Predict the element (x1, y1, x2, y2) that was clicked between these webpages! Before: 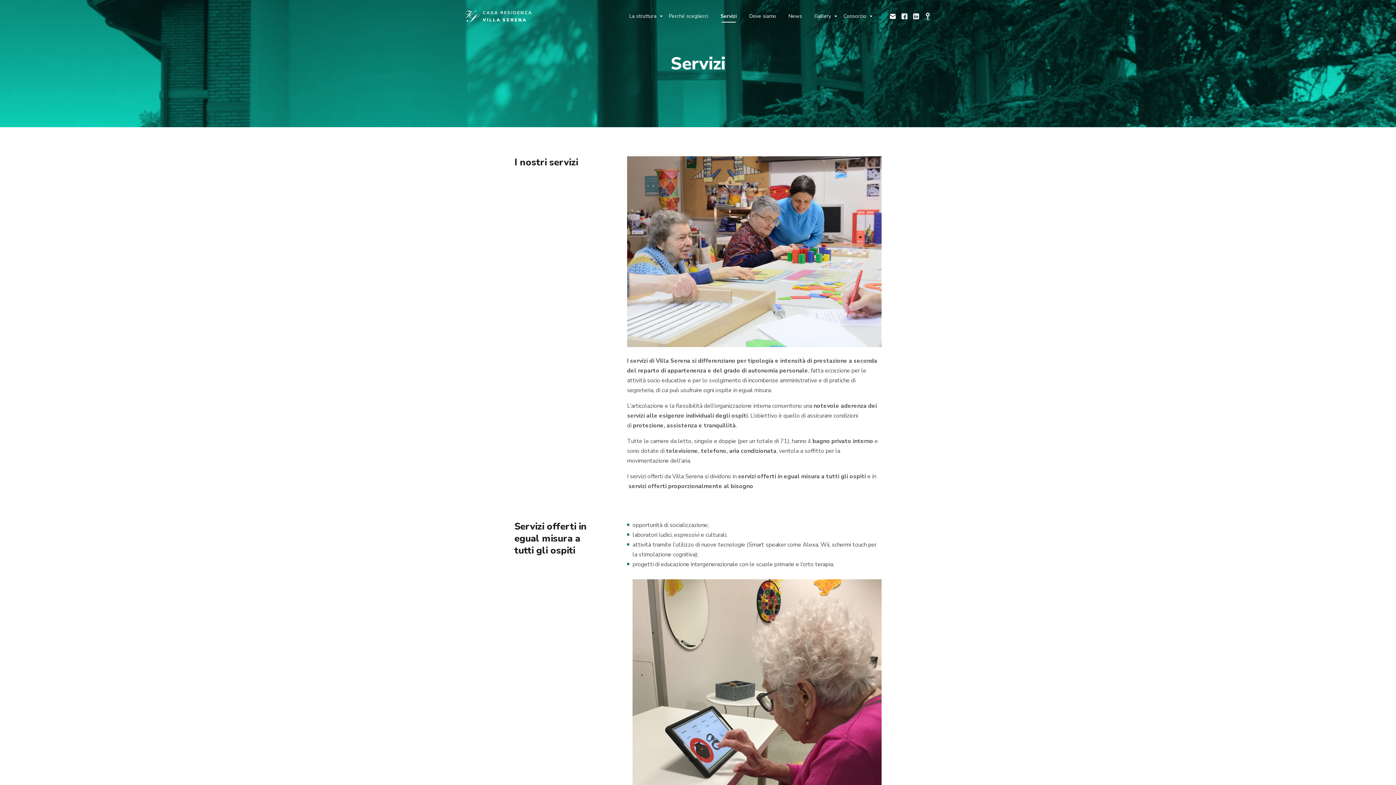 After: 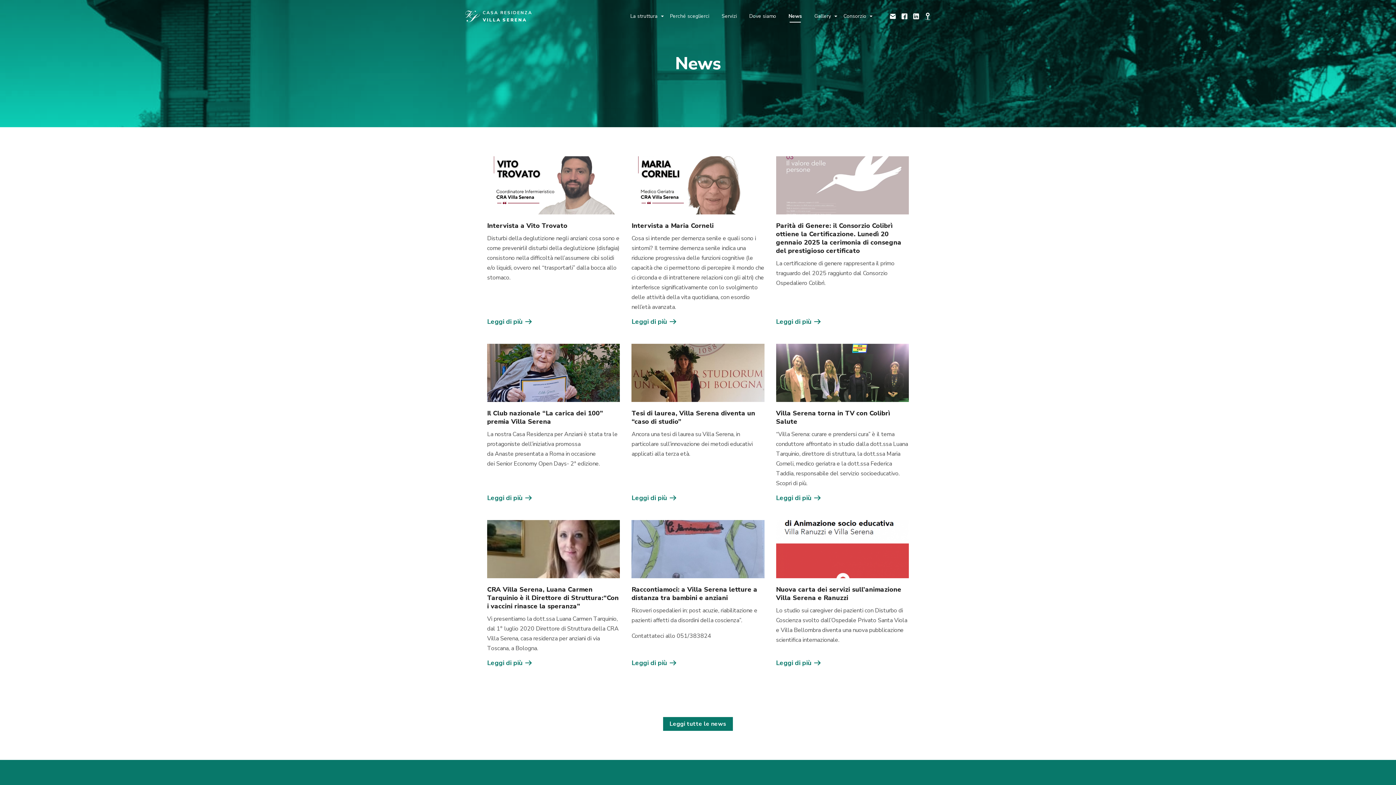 Action: label: News bbox: (782, 6, 808, 26)